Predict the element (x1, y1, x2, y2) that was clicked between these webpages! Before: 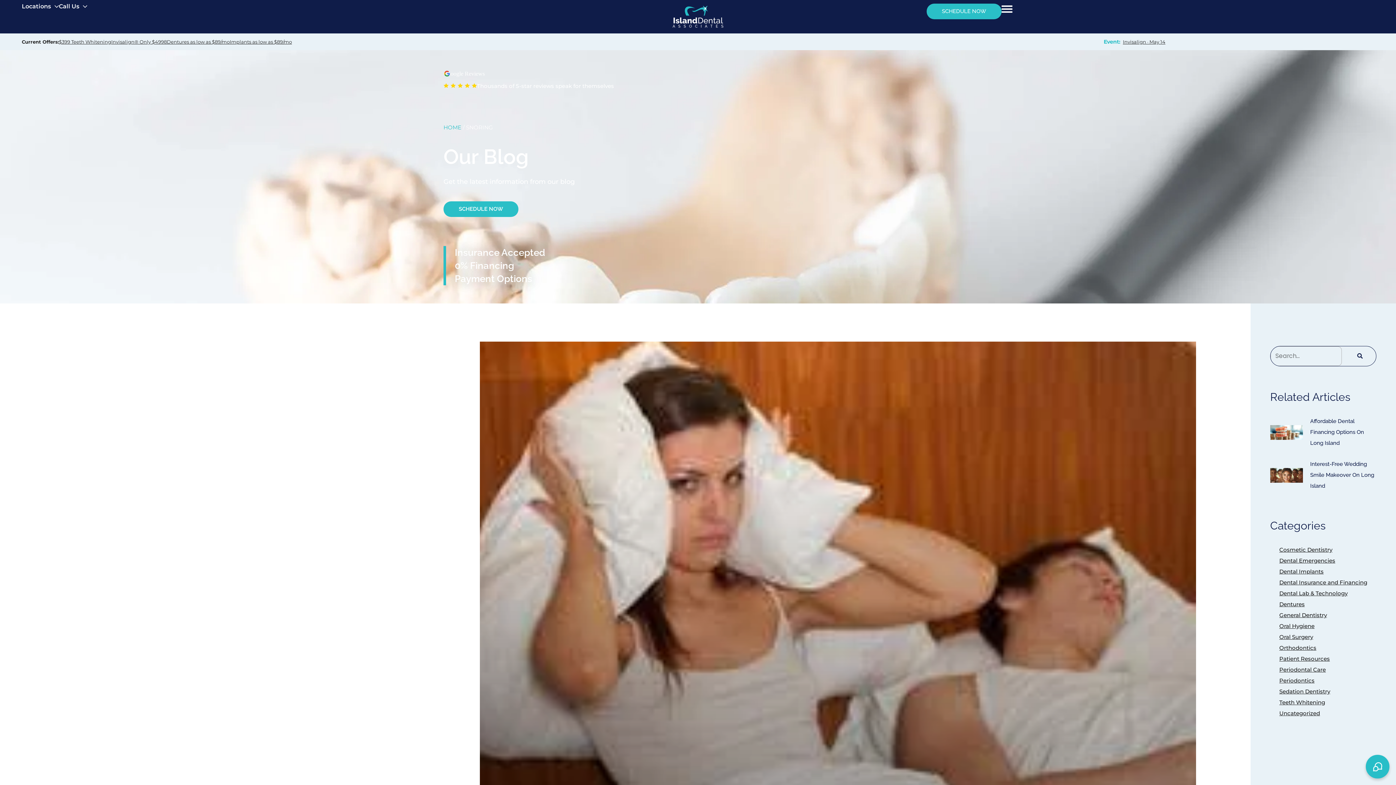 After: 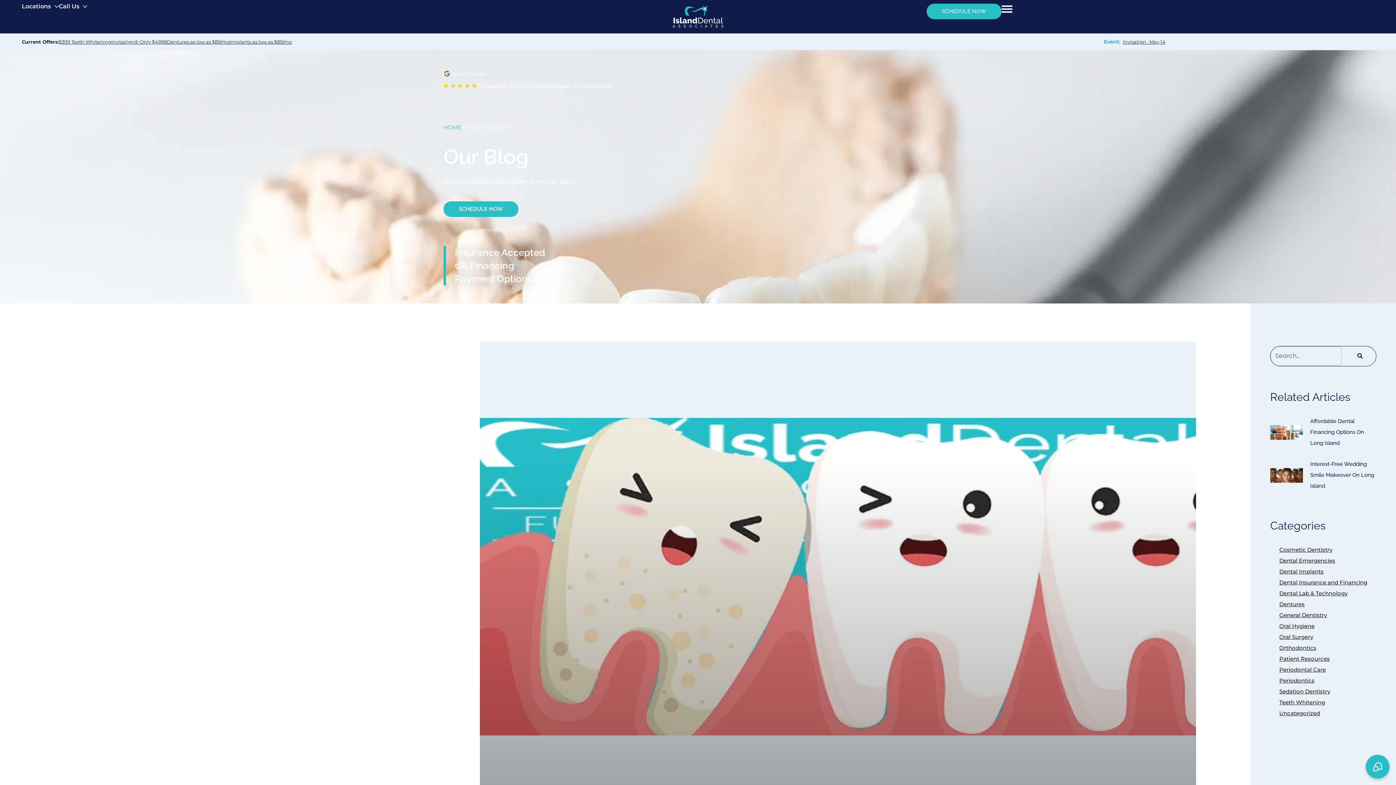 Action: label: Oral Surgery bbox: (1279, 631, 1313, 642)